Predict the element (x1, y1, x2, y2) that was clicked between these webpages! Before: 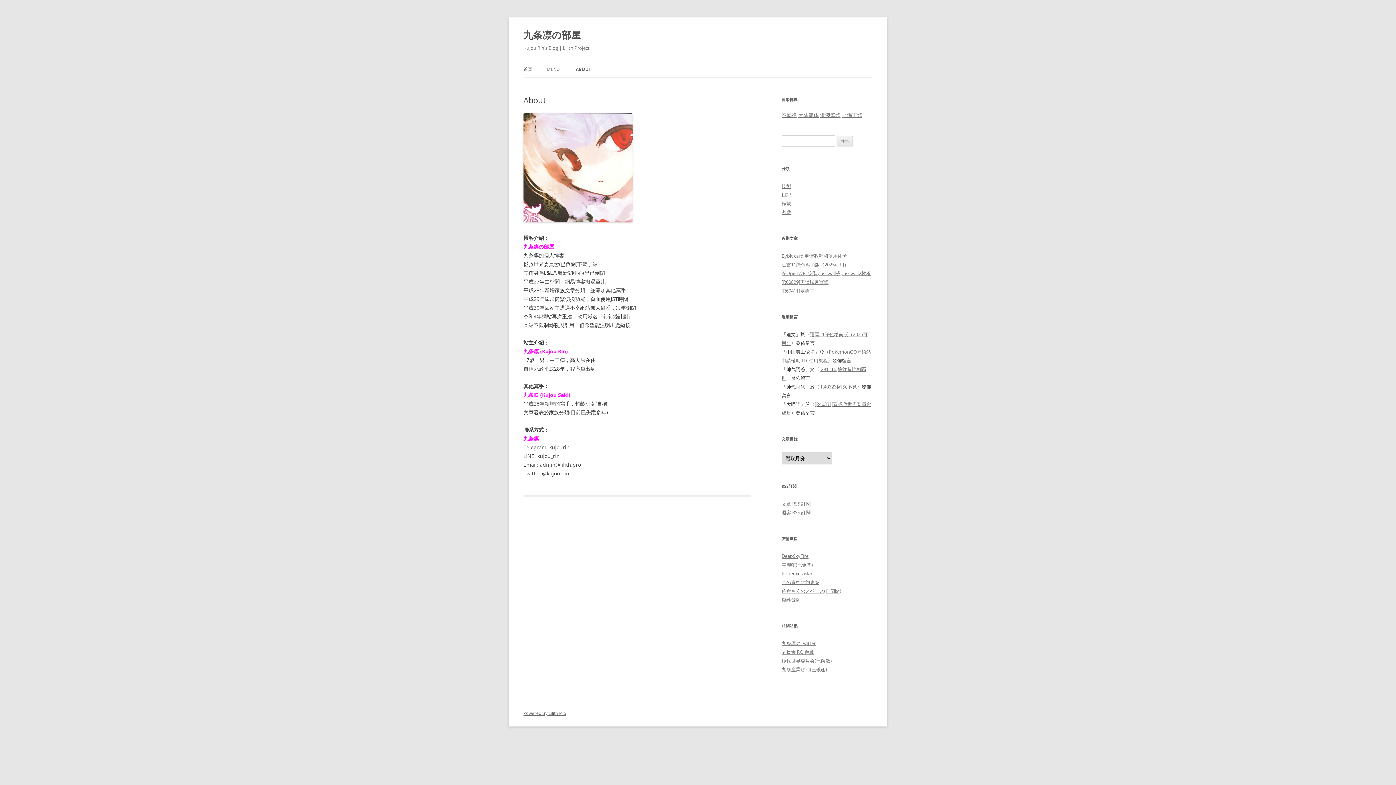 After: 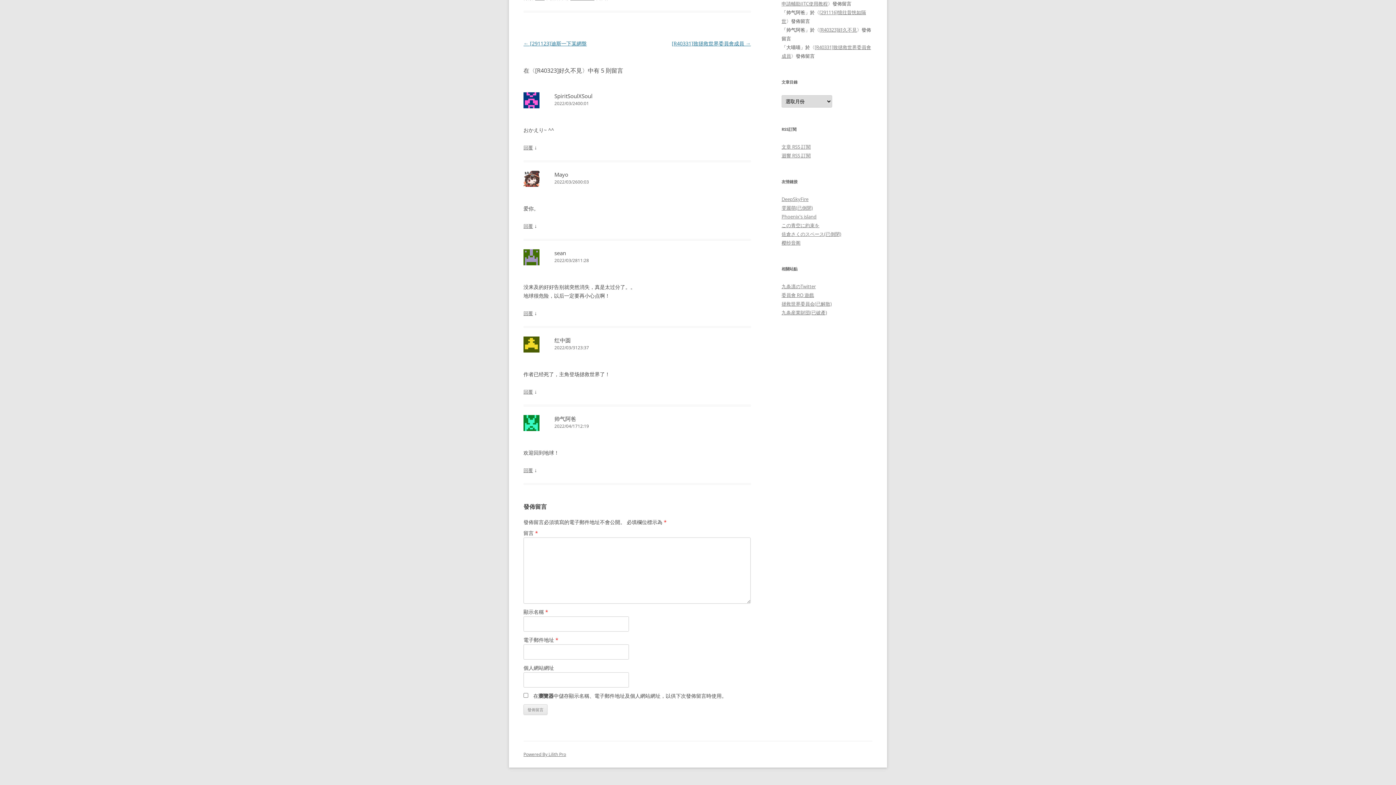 Action: label: [R40323]好久不見 bbox: (819, 383, 857, 390)